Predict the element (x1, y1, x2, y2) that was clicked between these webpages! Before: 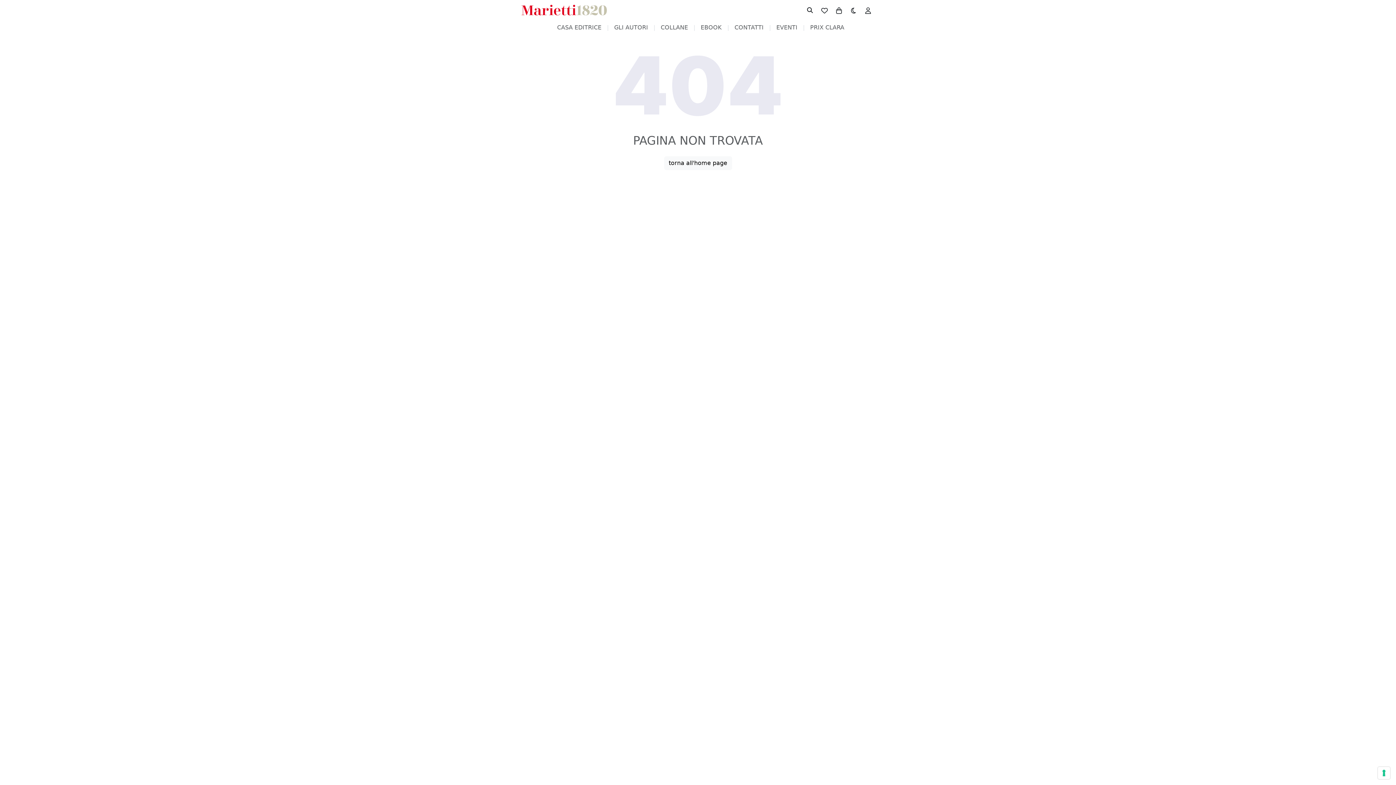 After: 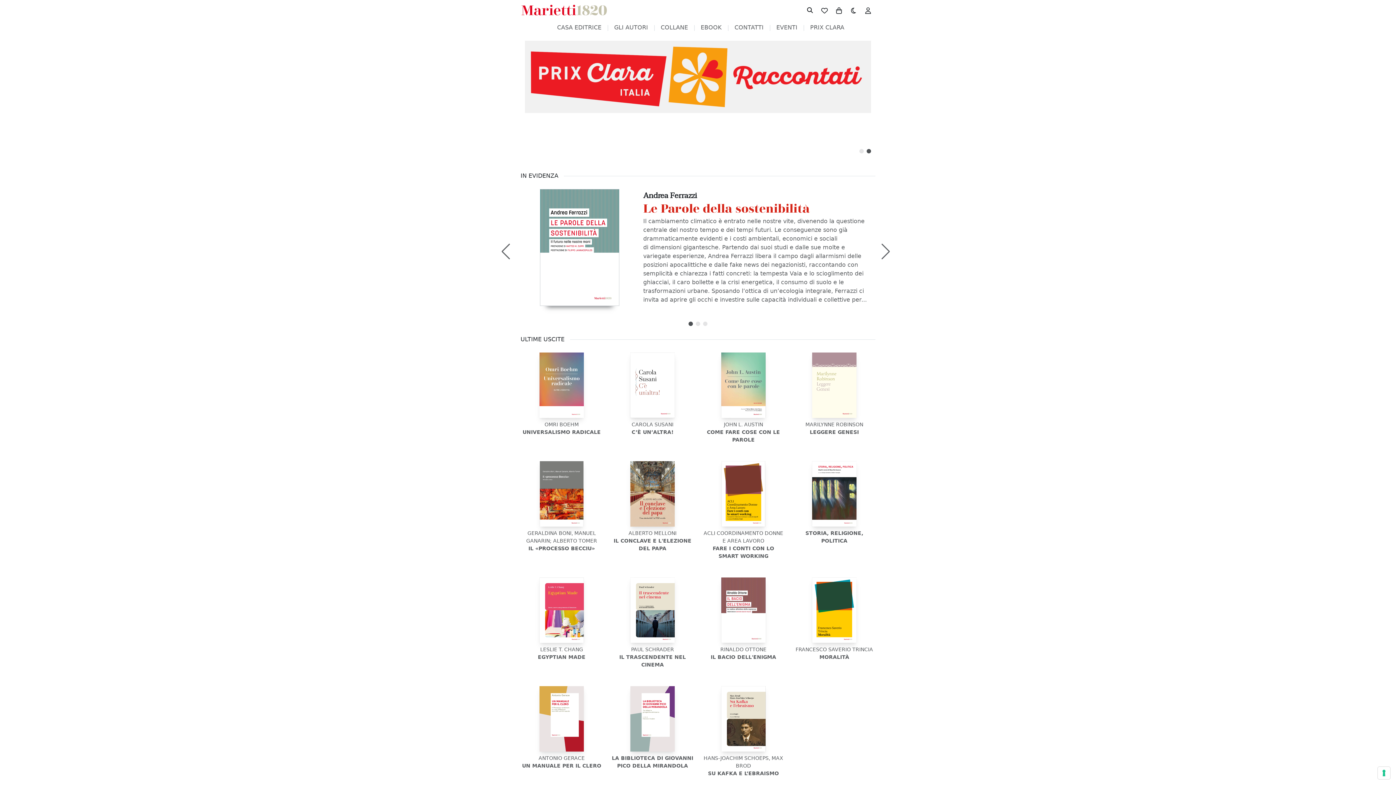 Action: bbox: (664, 156, 732, 170) label: torna all'home page